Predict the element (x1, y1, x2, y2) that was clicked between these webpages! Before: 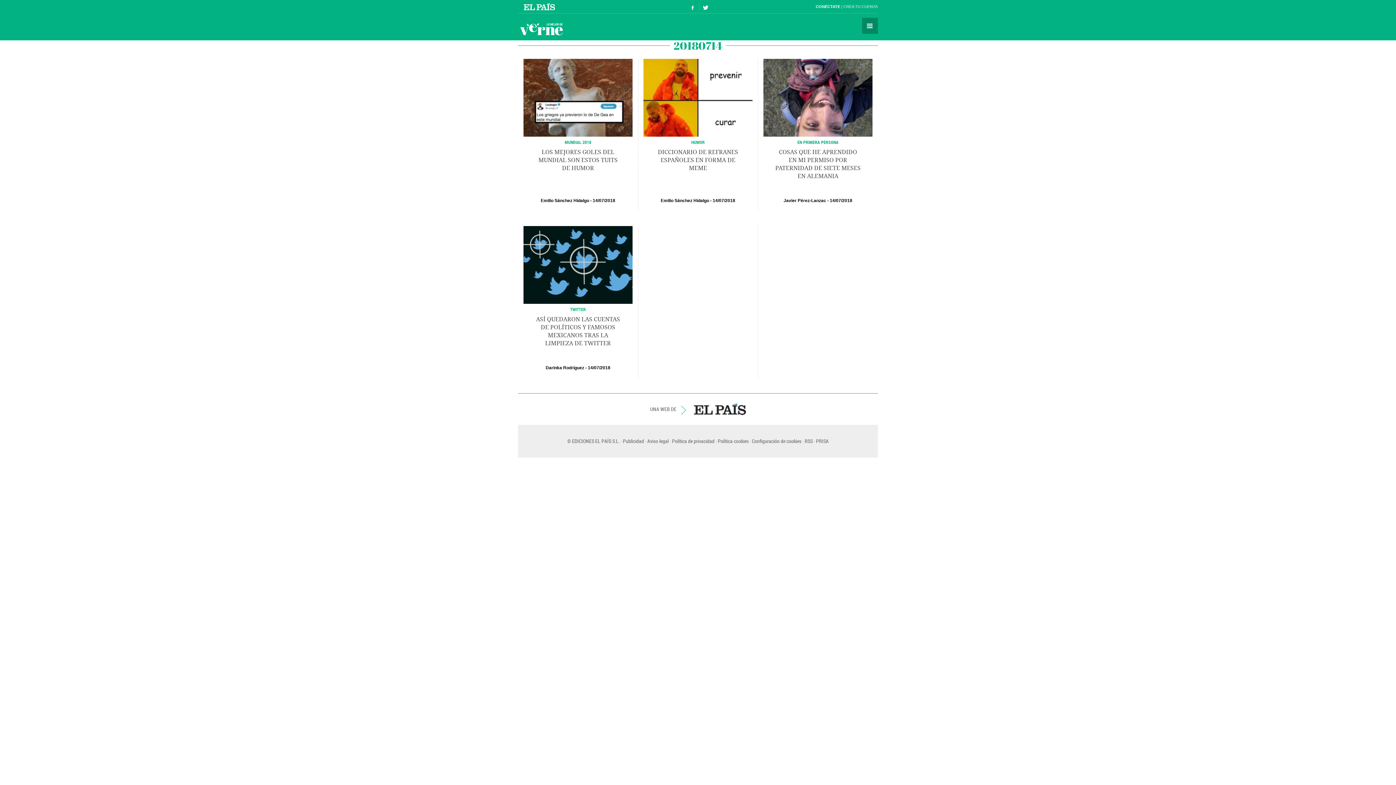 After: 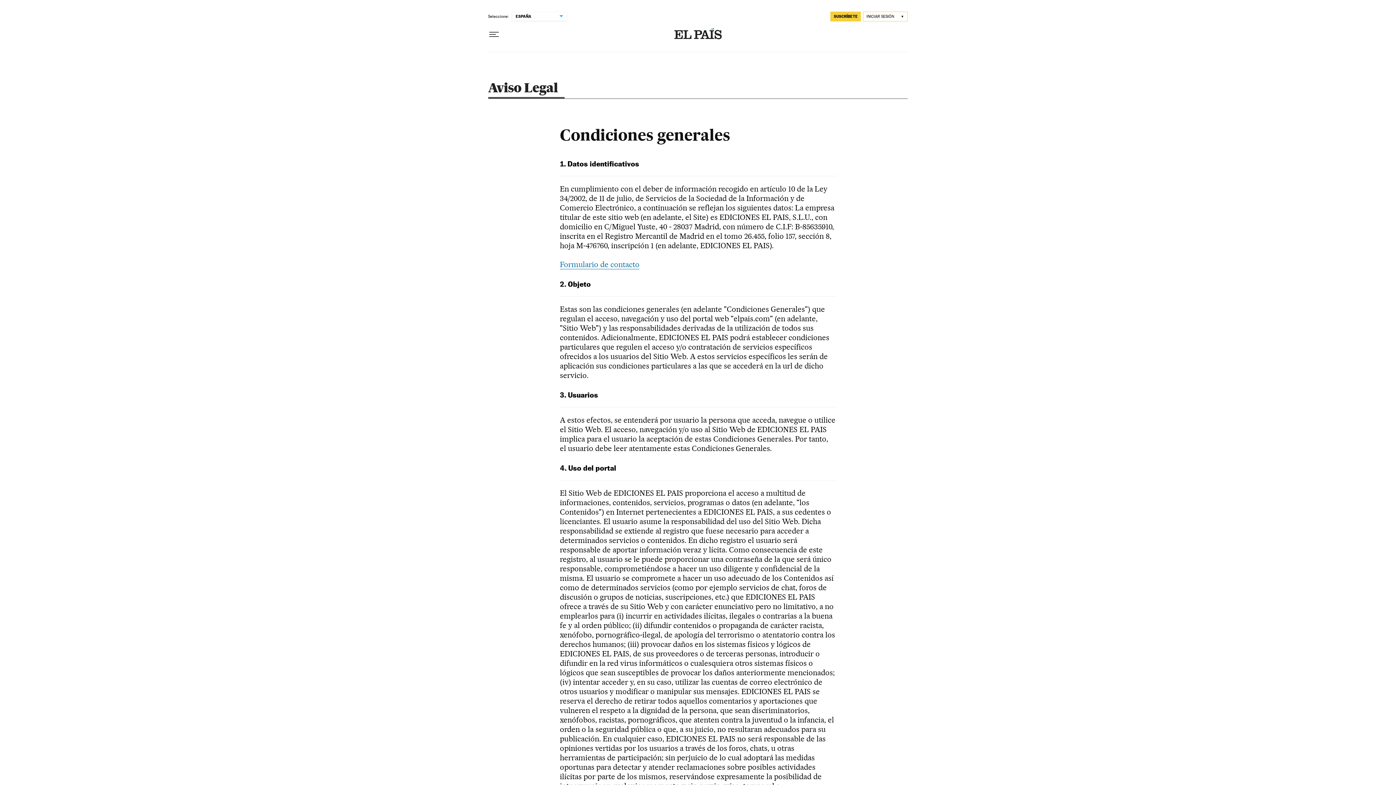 Action: label: Aviso legal bbox: (645, 425, 668, 457)